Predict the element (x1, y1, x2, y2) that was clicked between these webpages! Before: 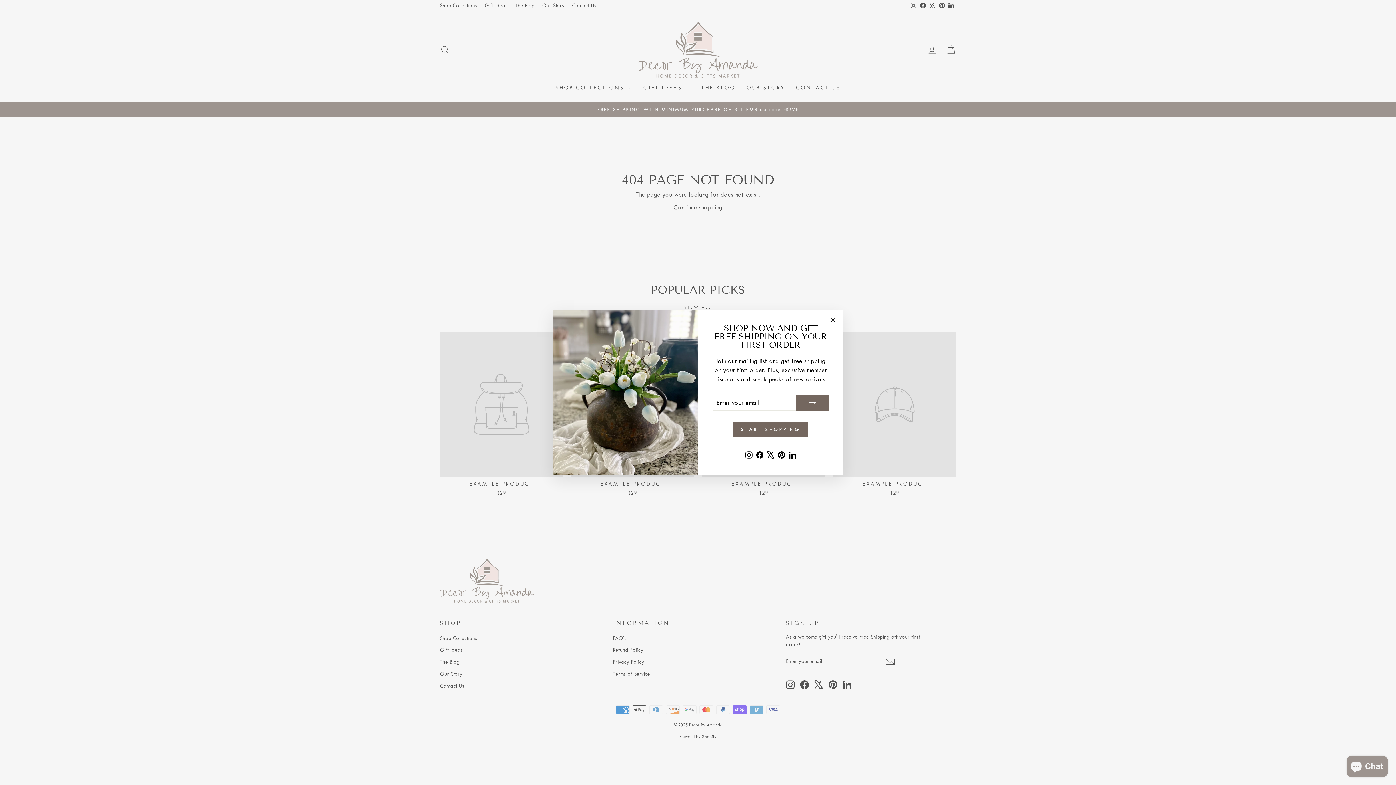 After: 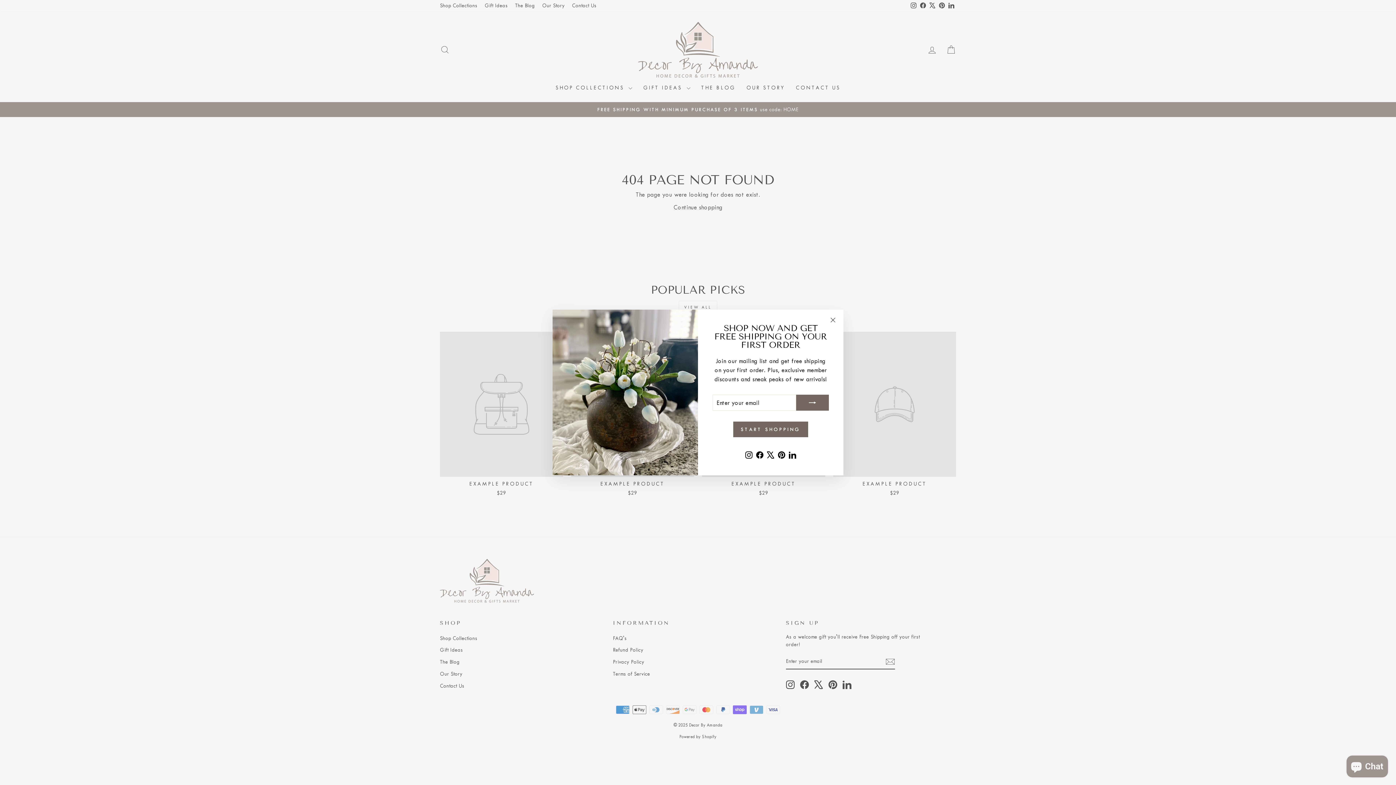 Action: bbox: (776, 448, 787, 461) label: Pinterest